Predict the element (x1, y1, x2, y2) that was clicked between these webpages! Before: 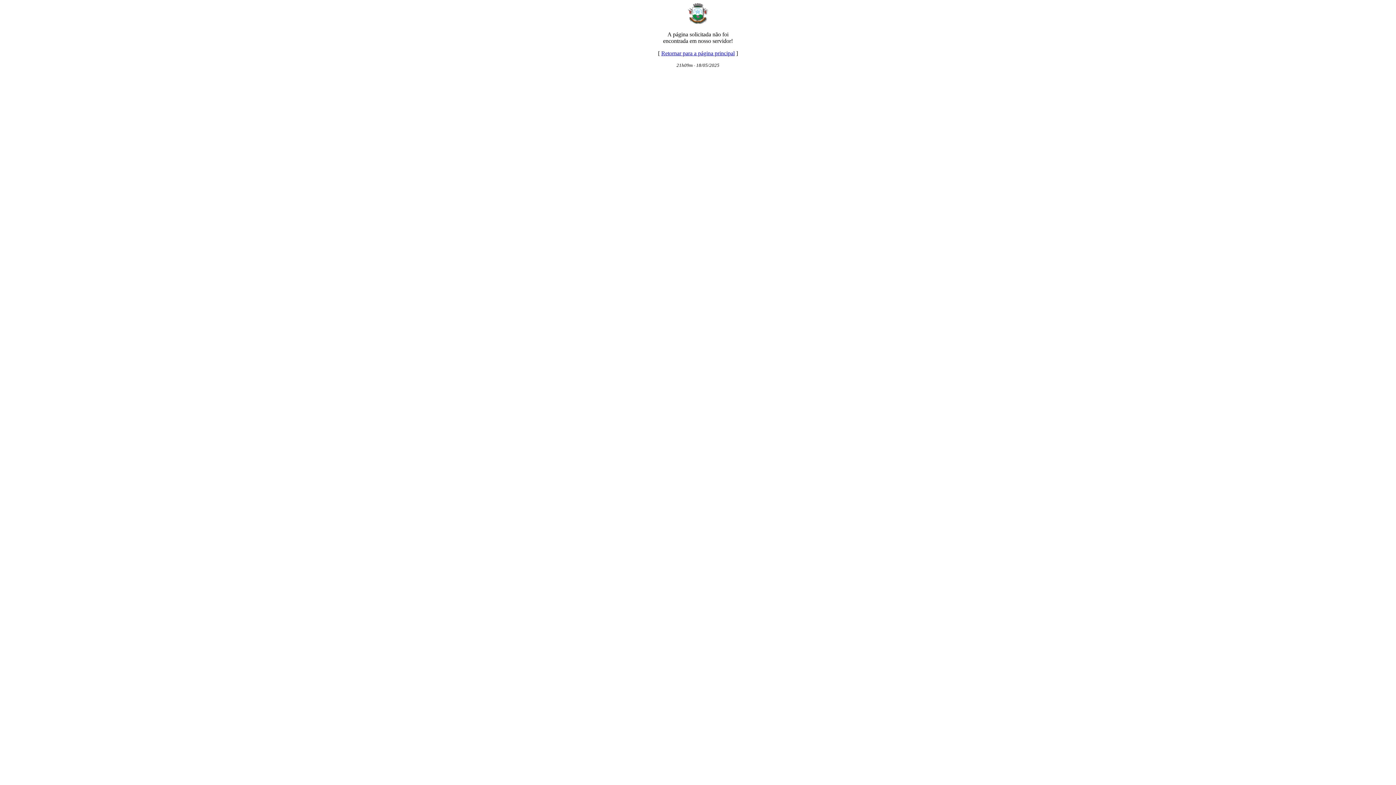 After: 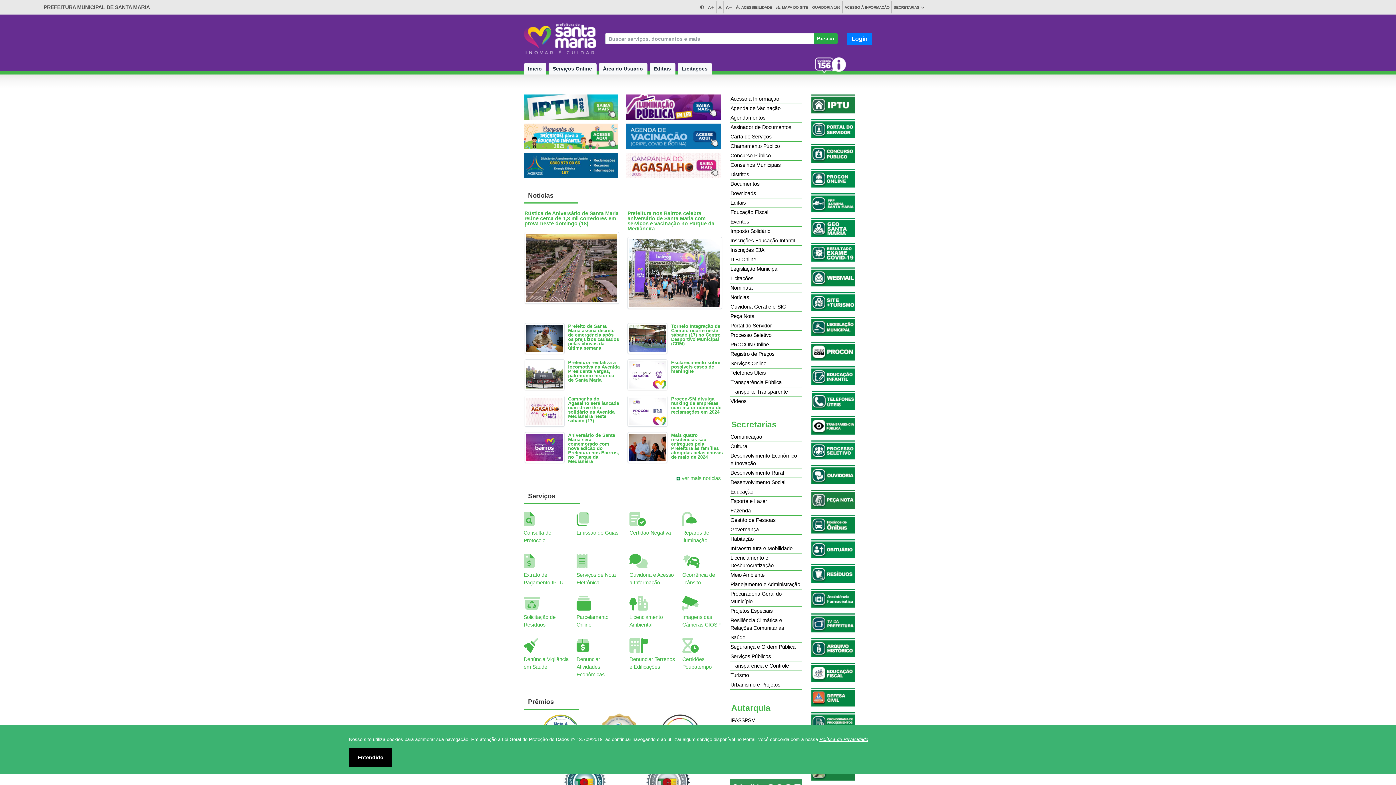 Action: label: Retornar para a página principal bbox: (661, 50, 734, 56)